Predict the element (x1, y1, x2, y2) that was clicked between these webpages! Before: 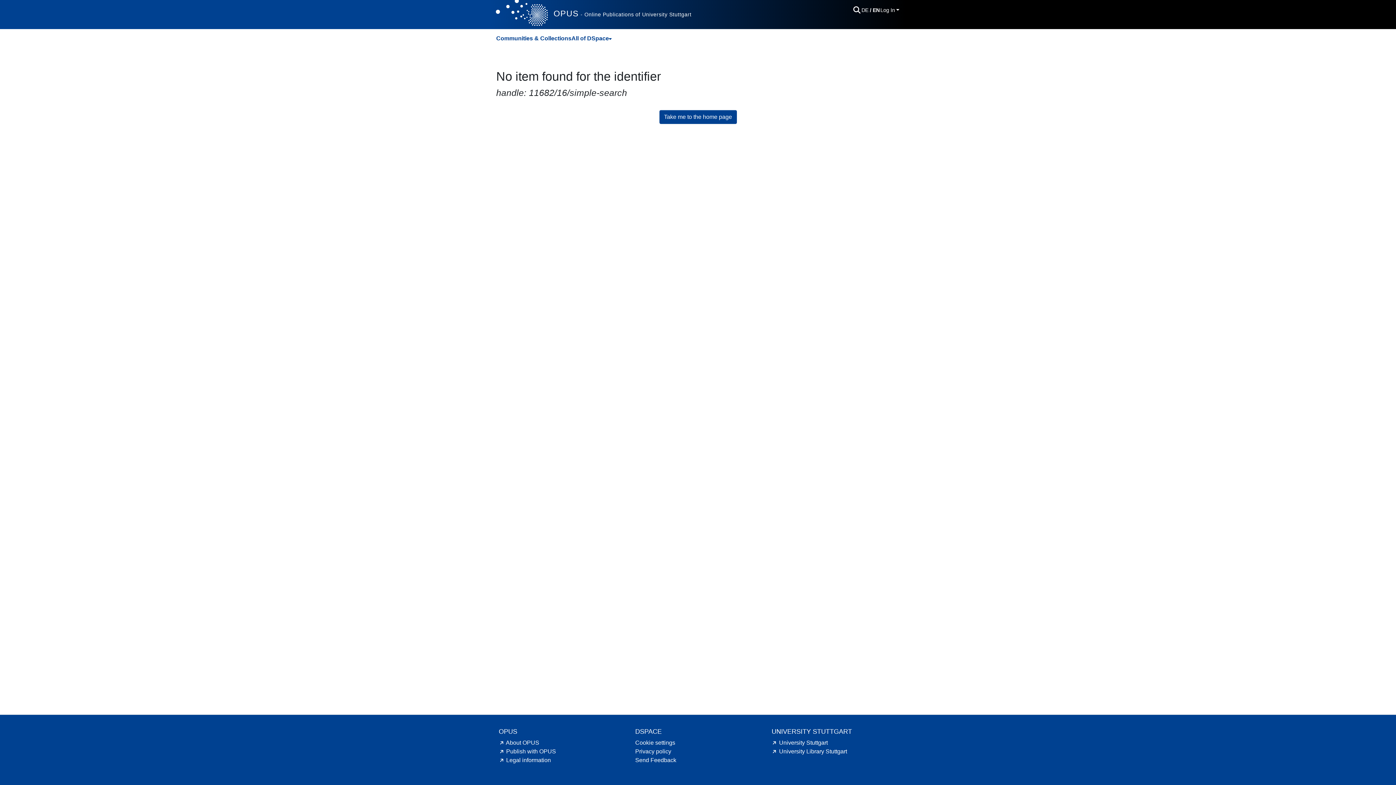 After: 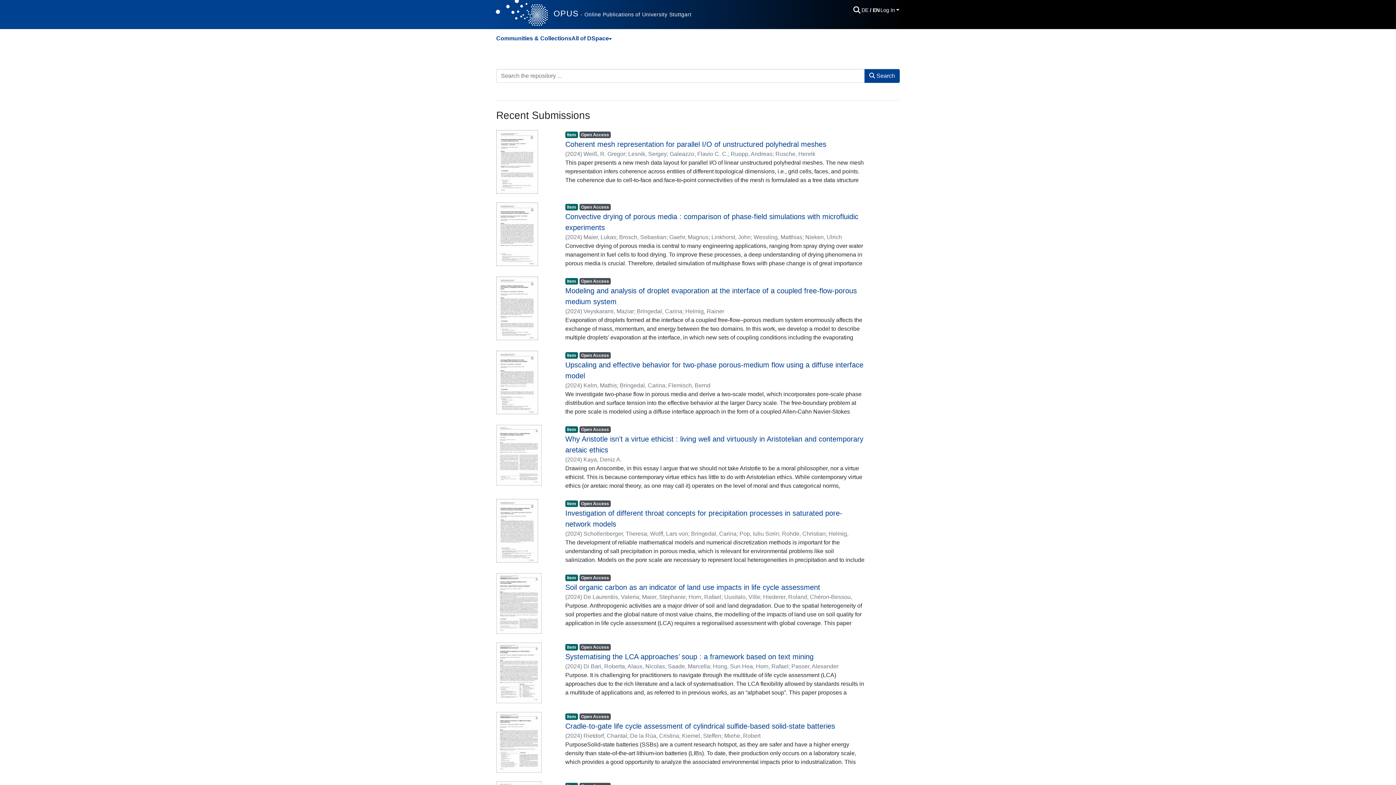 Action: bbox: (635, 740, 675, 746) label: Cookie settings